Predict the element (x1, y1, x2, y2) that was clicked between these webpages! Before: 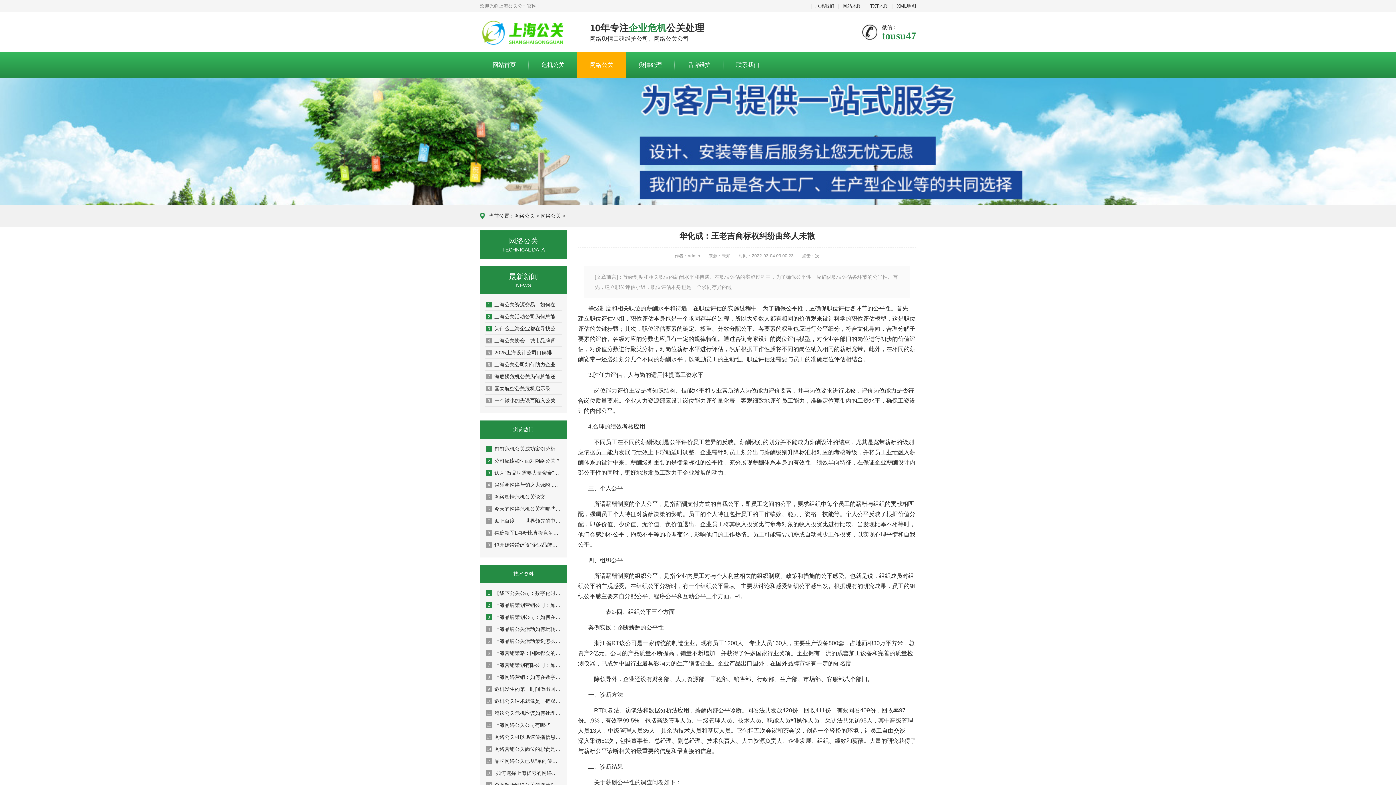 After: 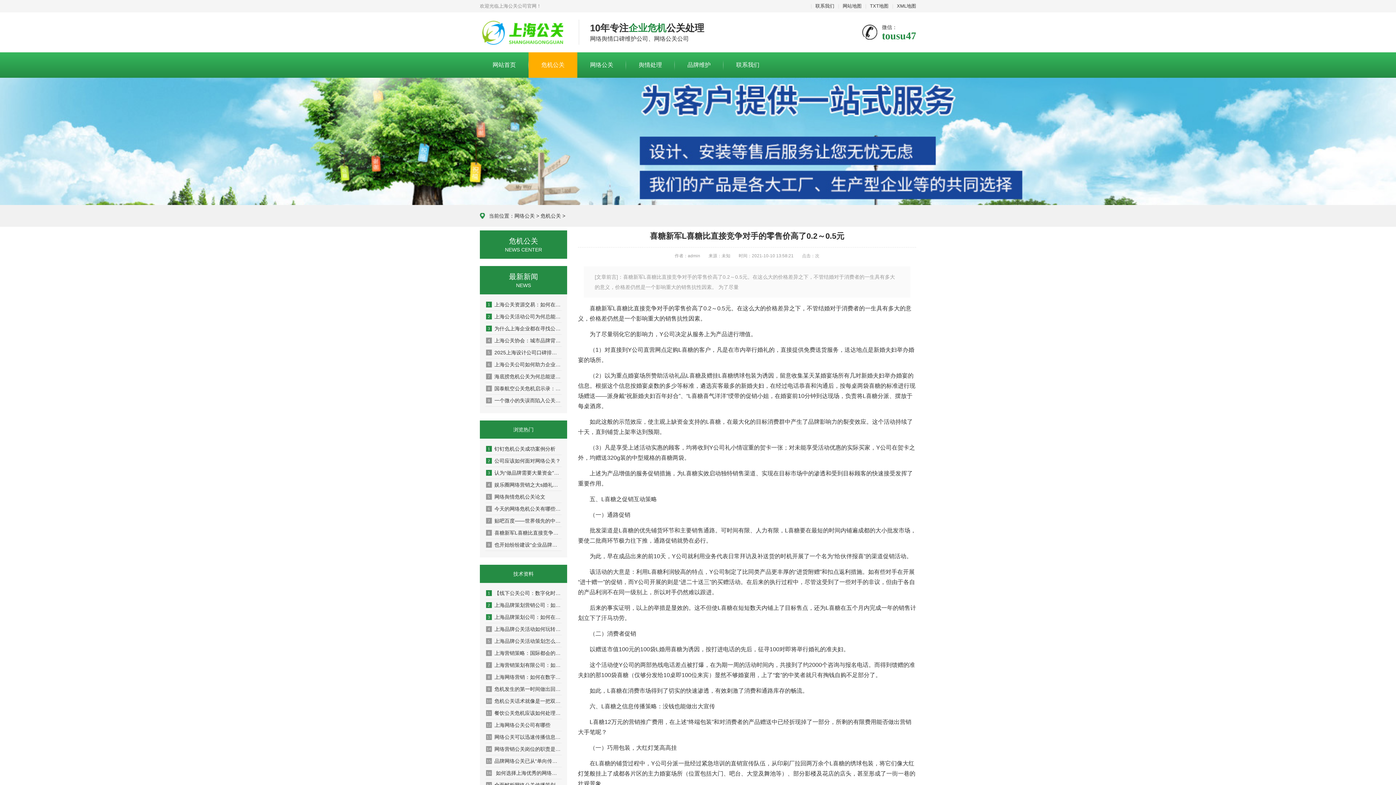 Action: bbox: (485, 528, 561, 539) label: 8喜糖新军L喜糖比直接竞争对手的零售价高了0.2～